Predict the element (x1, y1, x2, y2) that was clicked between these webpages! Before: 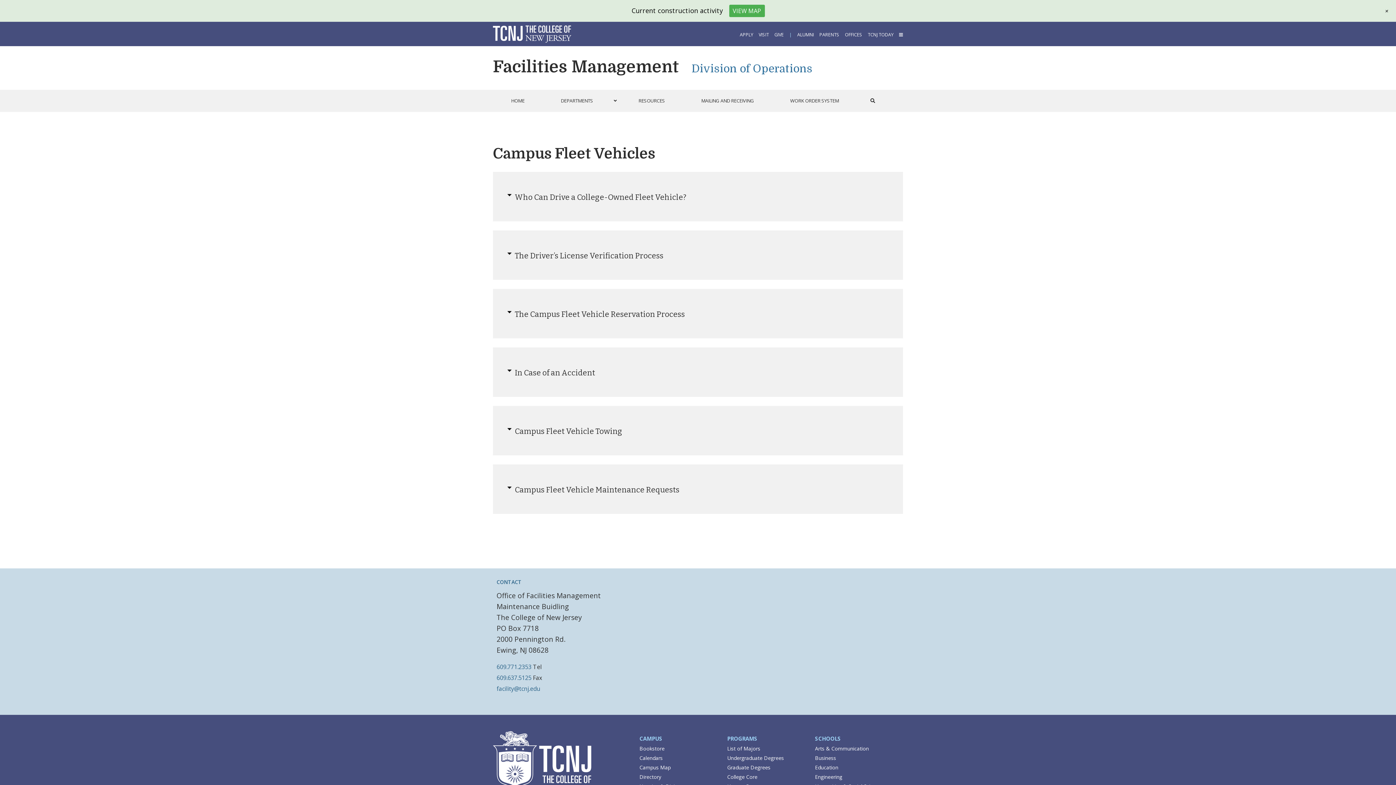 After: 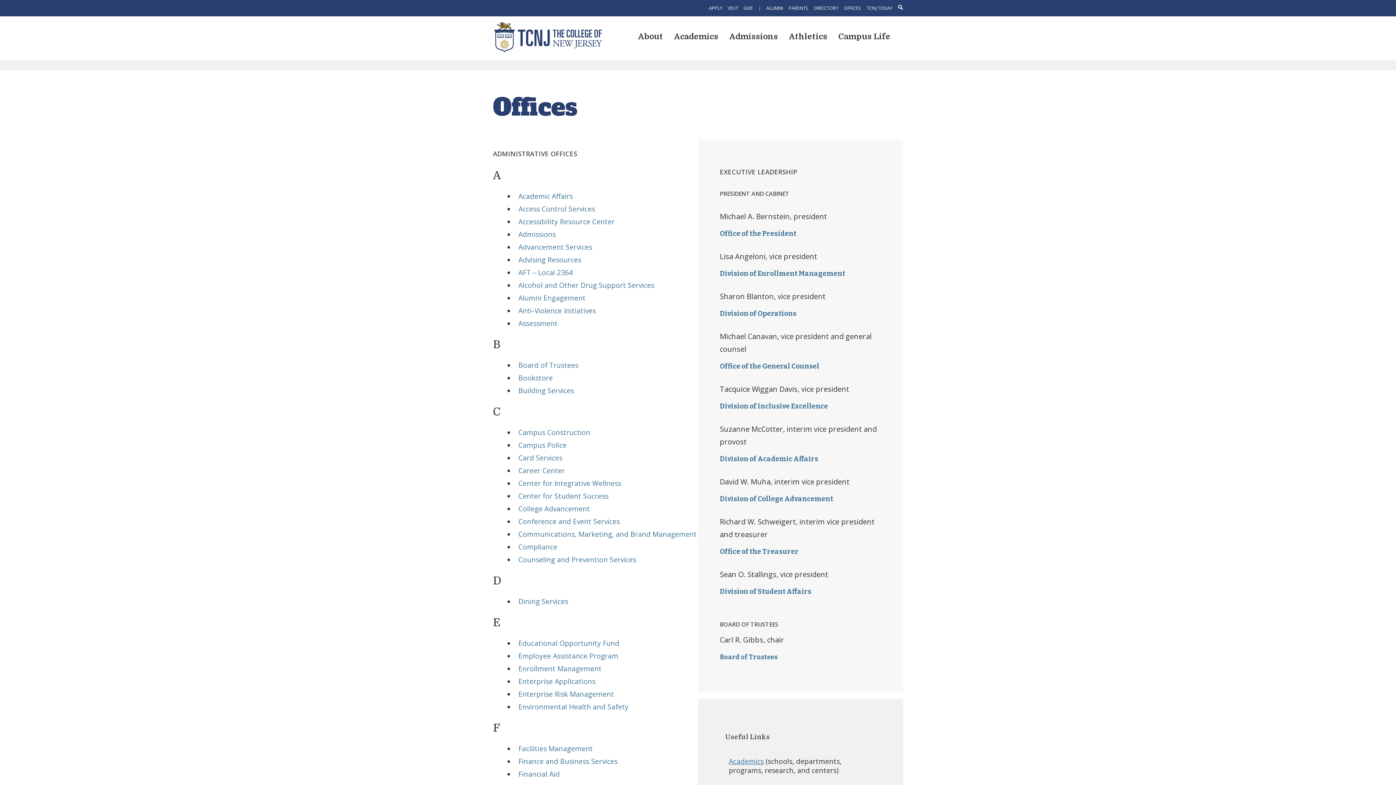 Action: bbox: (845, 31, 862, 37) label: OFFICES